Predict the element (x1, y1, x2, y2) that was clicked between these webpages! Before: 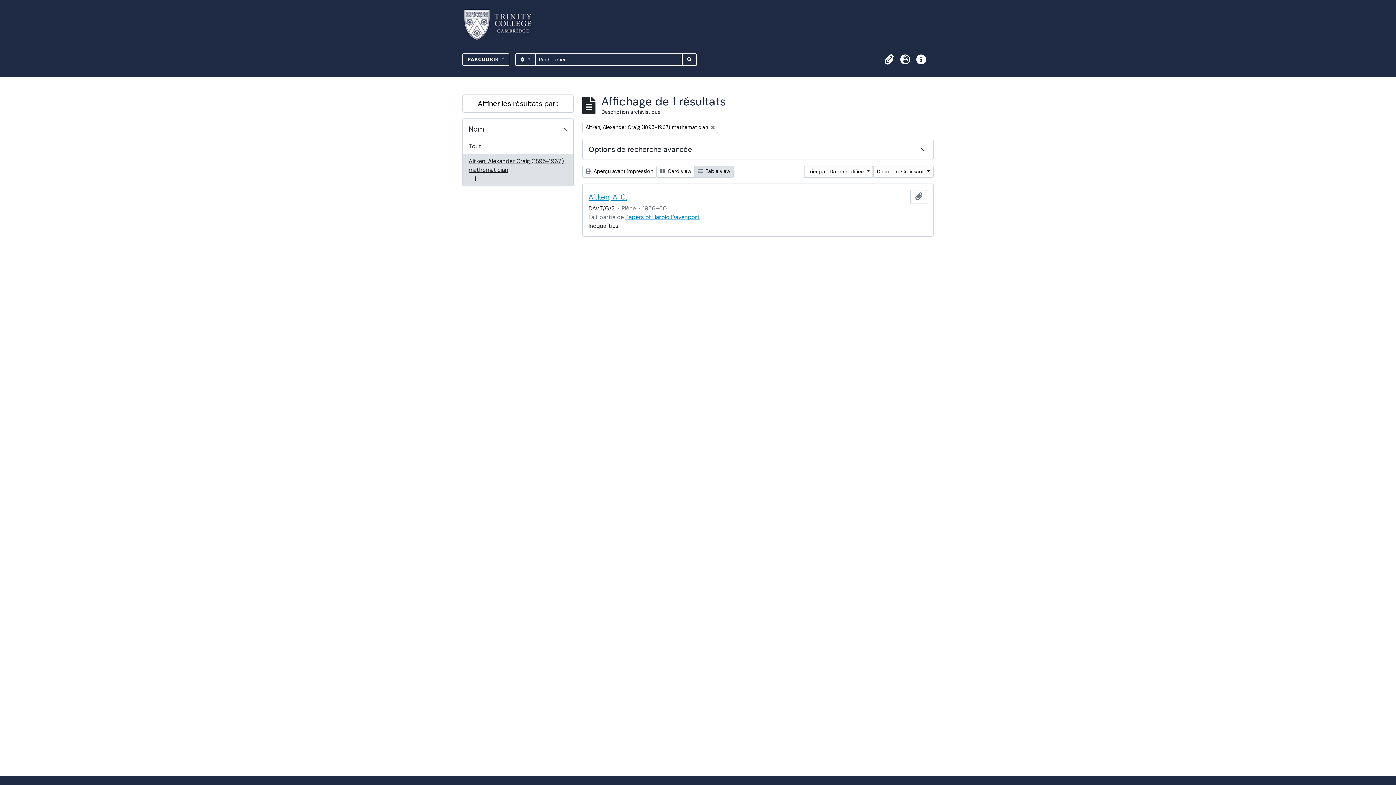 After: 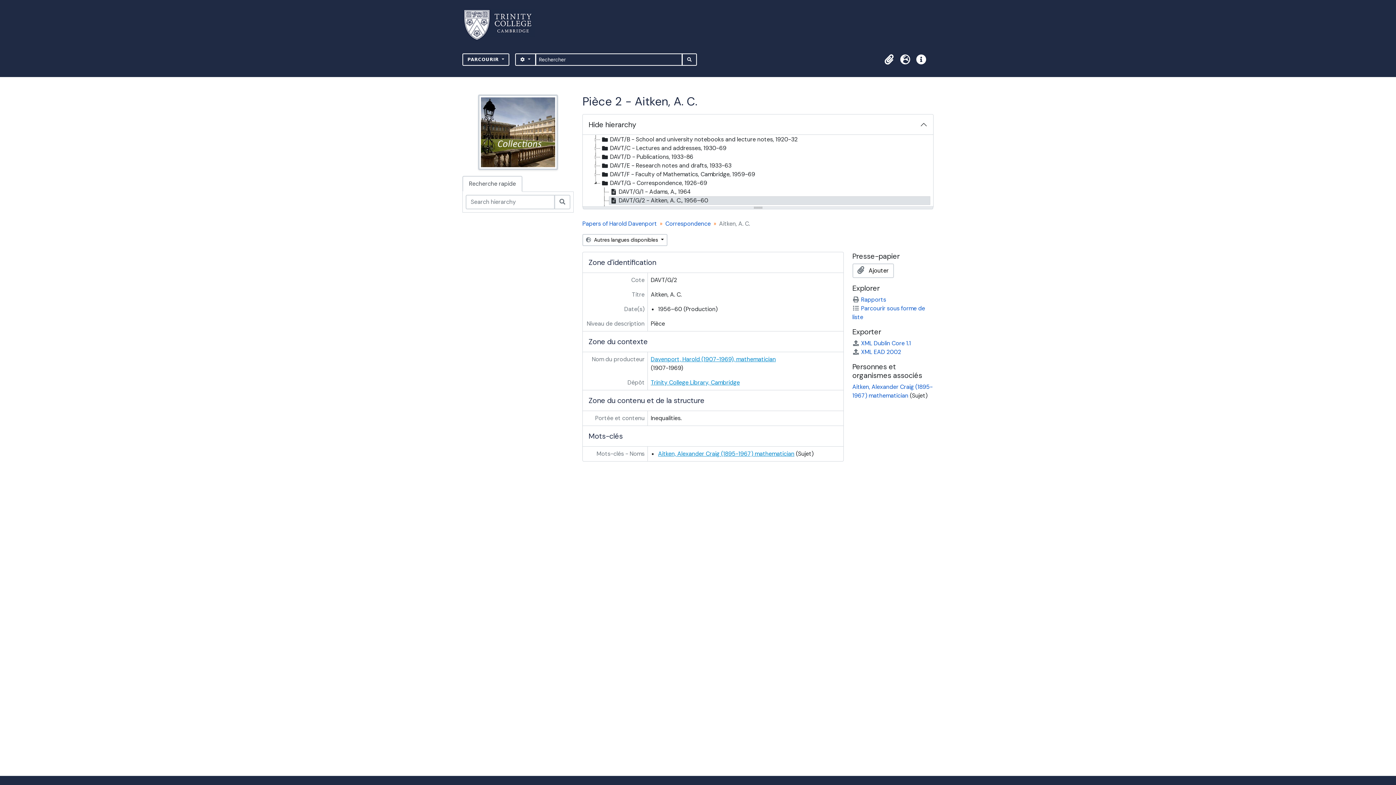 Action: bbox: (588, 192, 627, 201) label: Aitken, A. C.